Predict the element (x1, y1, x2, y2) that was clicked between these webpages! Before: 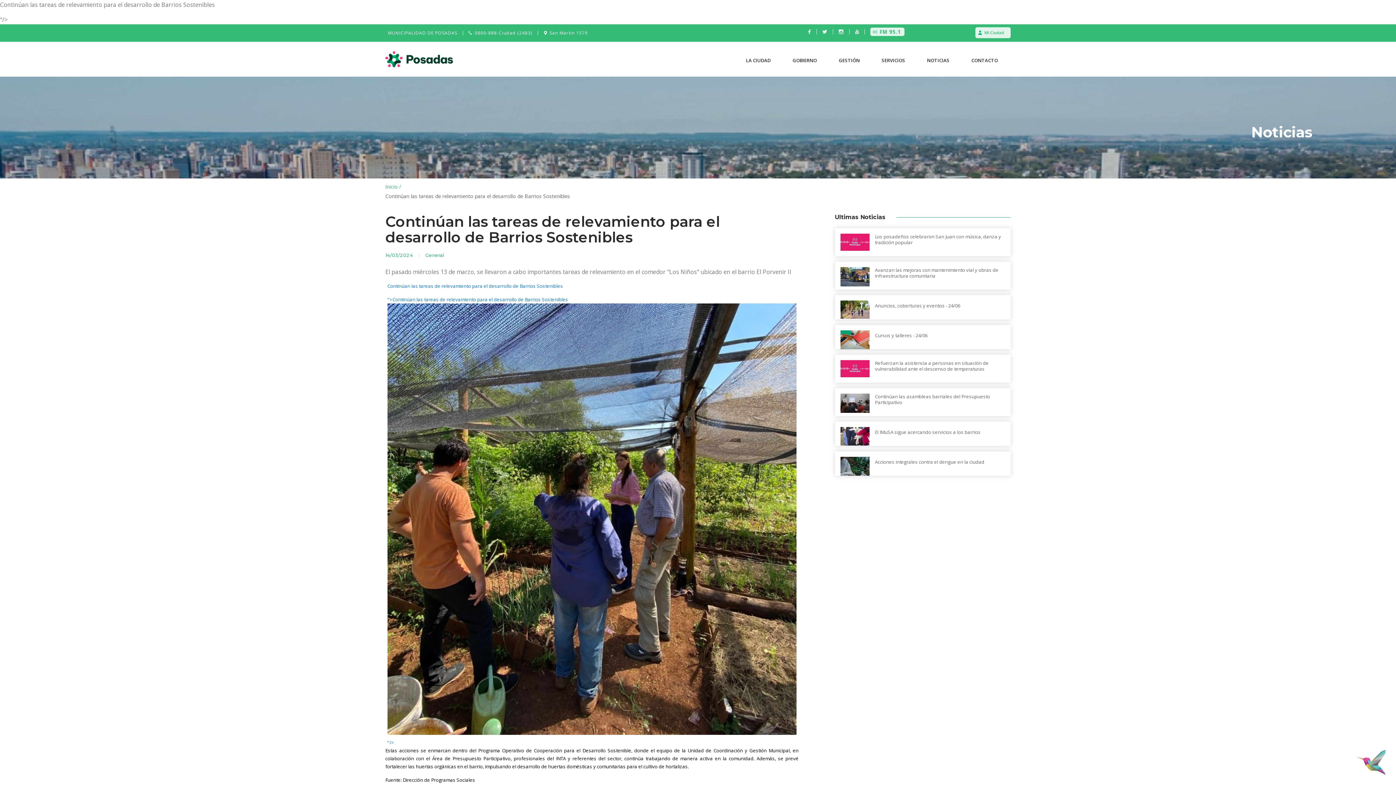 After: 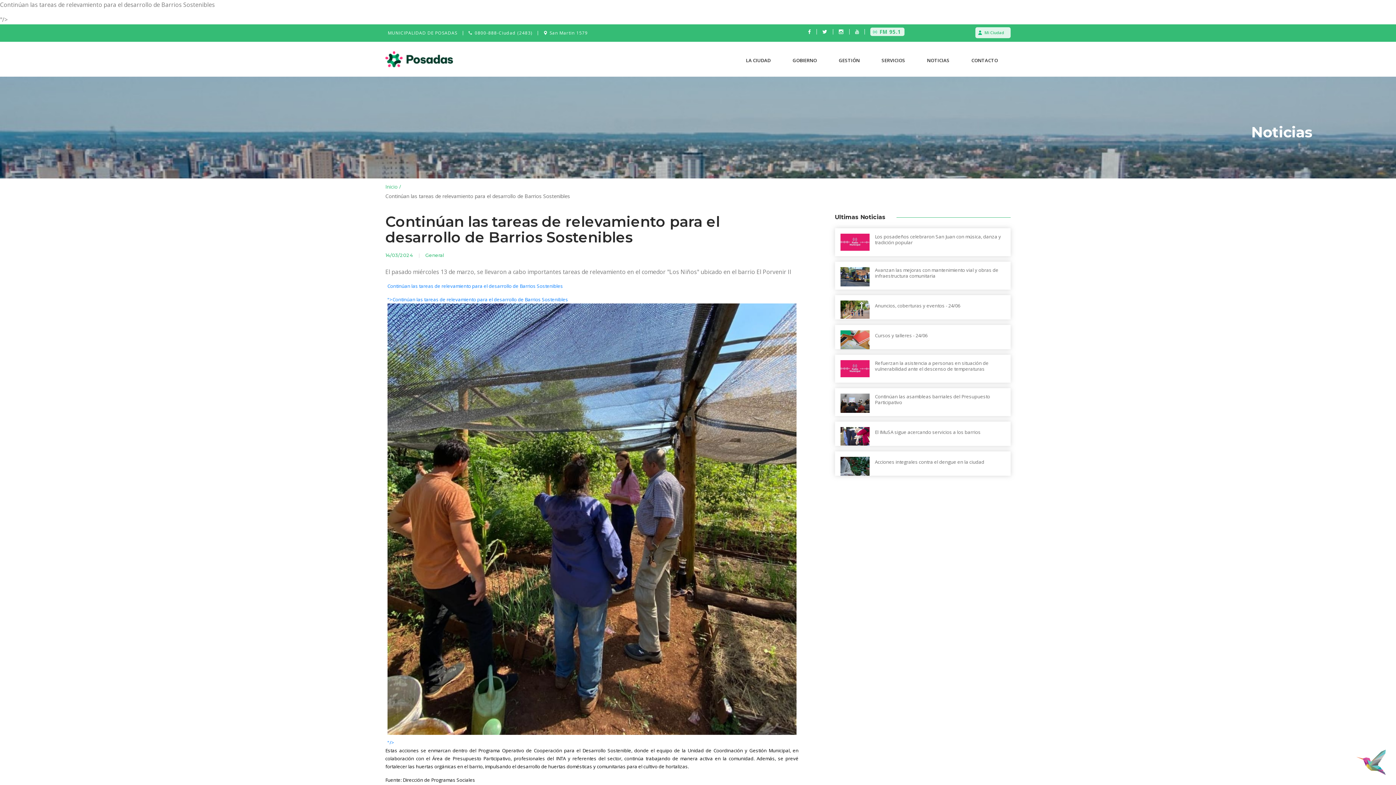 Action: bbox: (474, 29, 532, 36) label: 0800-888-Ciudad (2483)